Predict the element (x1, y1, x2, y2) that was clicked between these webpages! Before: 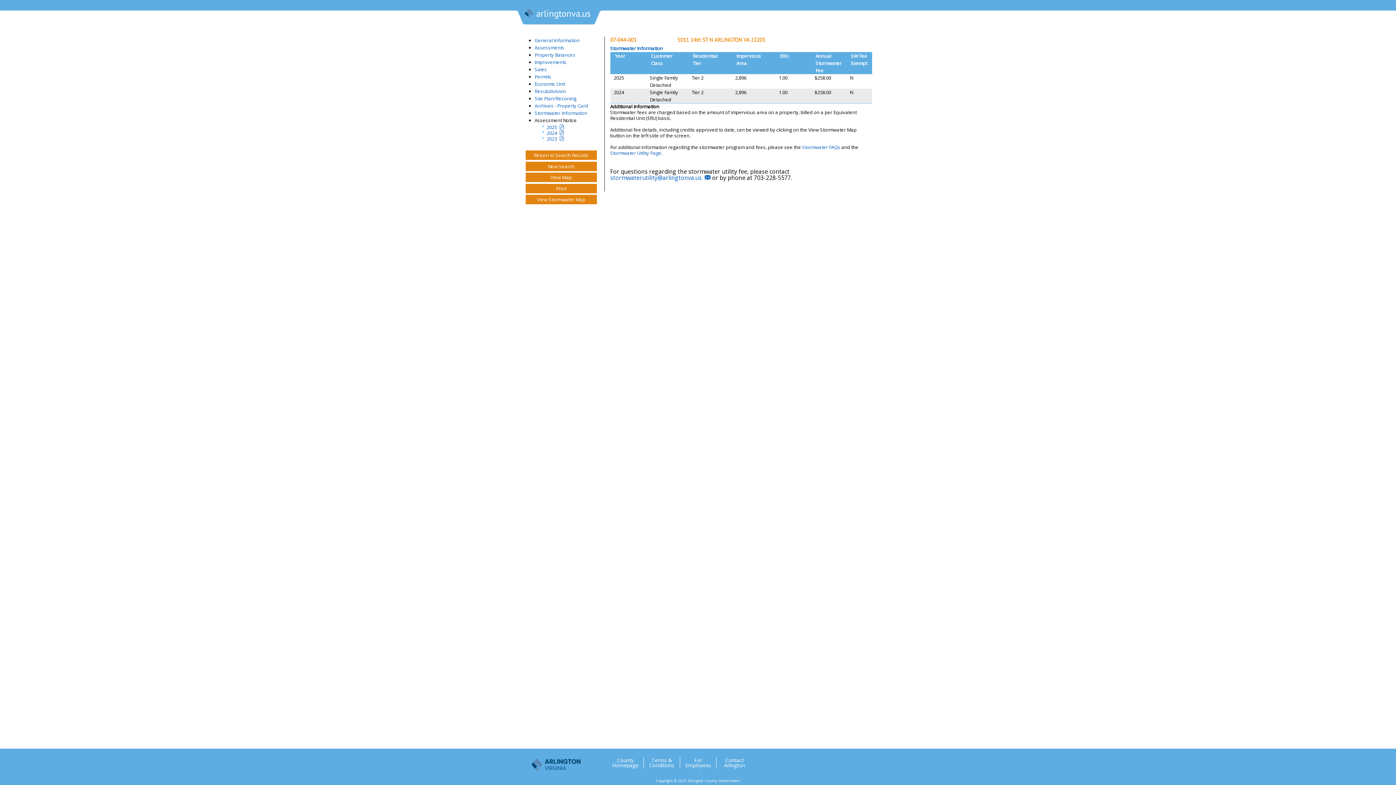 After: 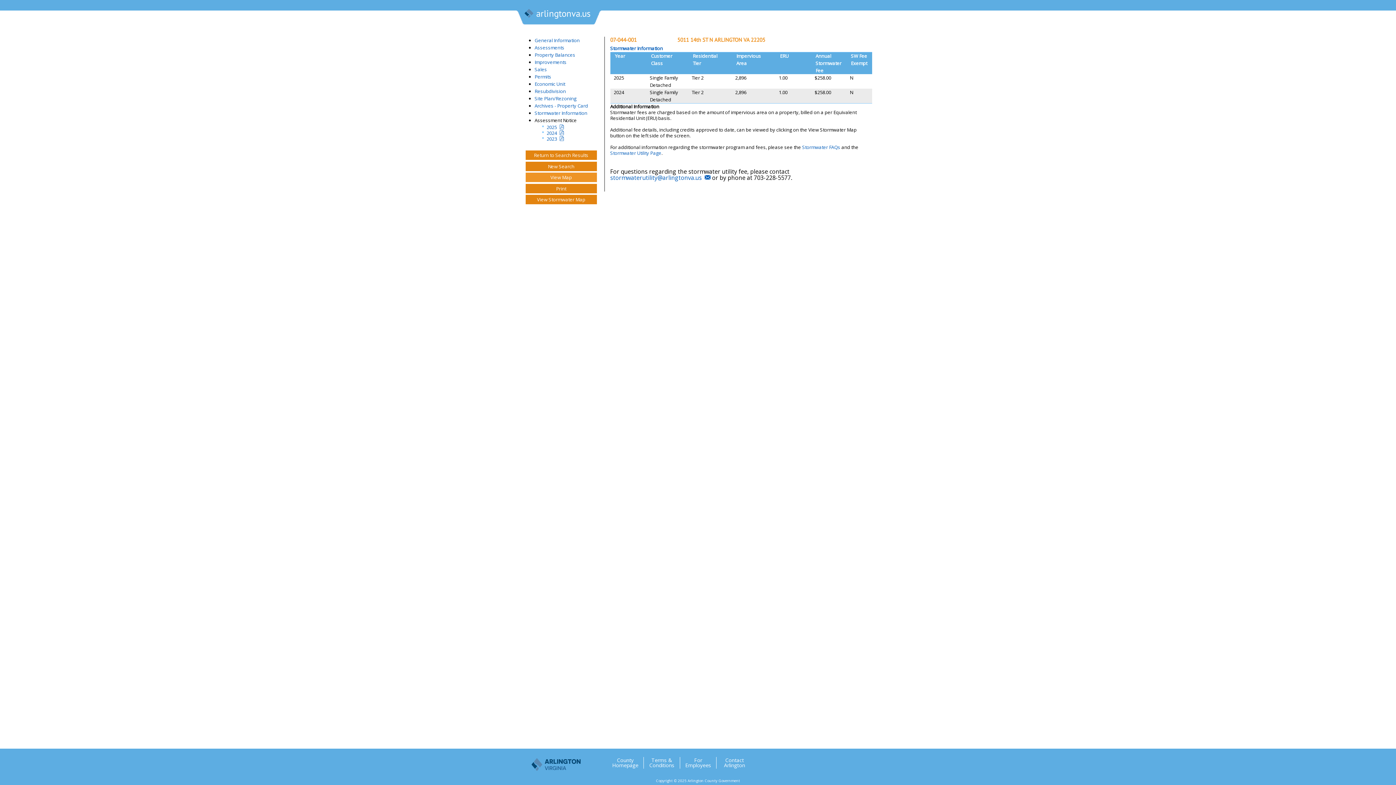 Action: bbox: (525, 172, 596, 182) label: View Map